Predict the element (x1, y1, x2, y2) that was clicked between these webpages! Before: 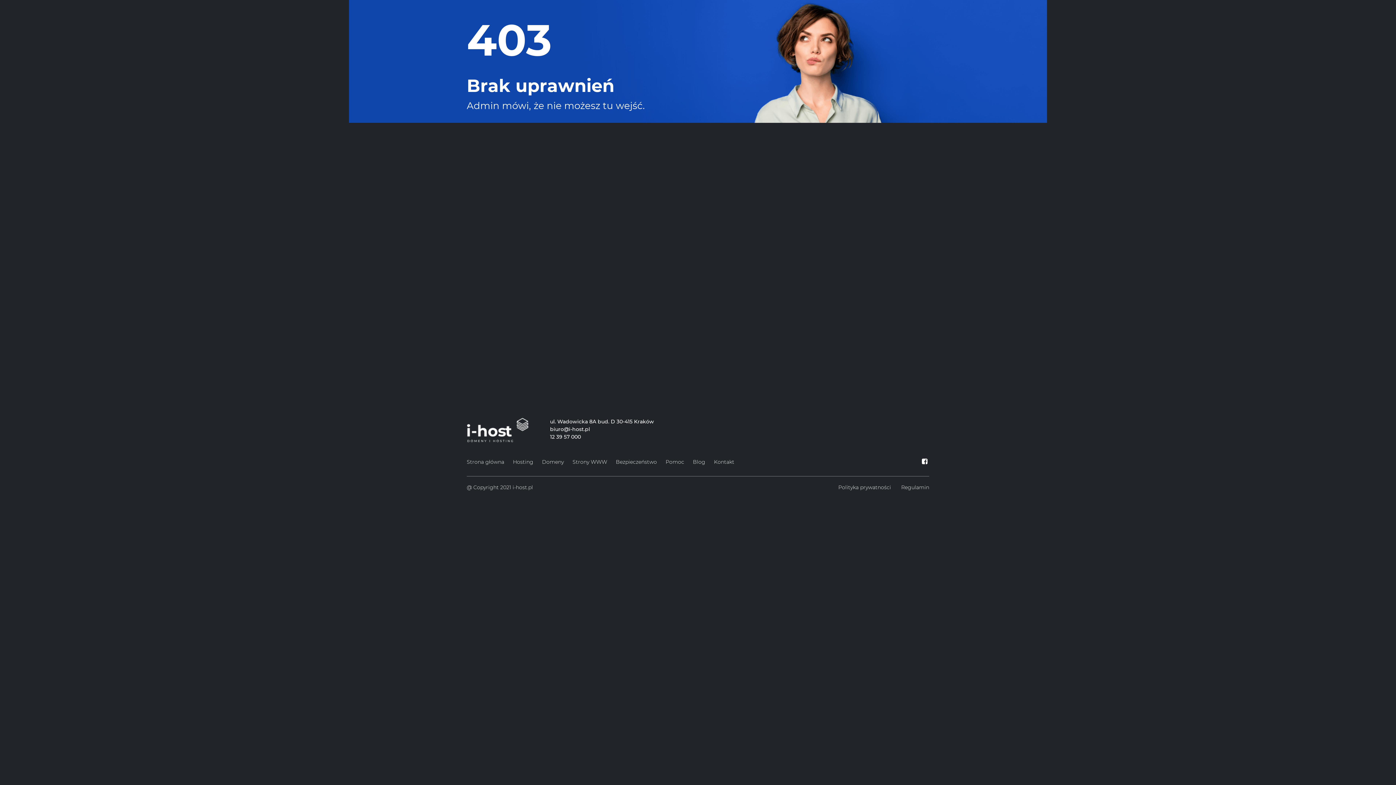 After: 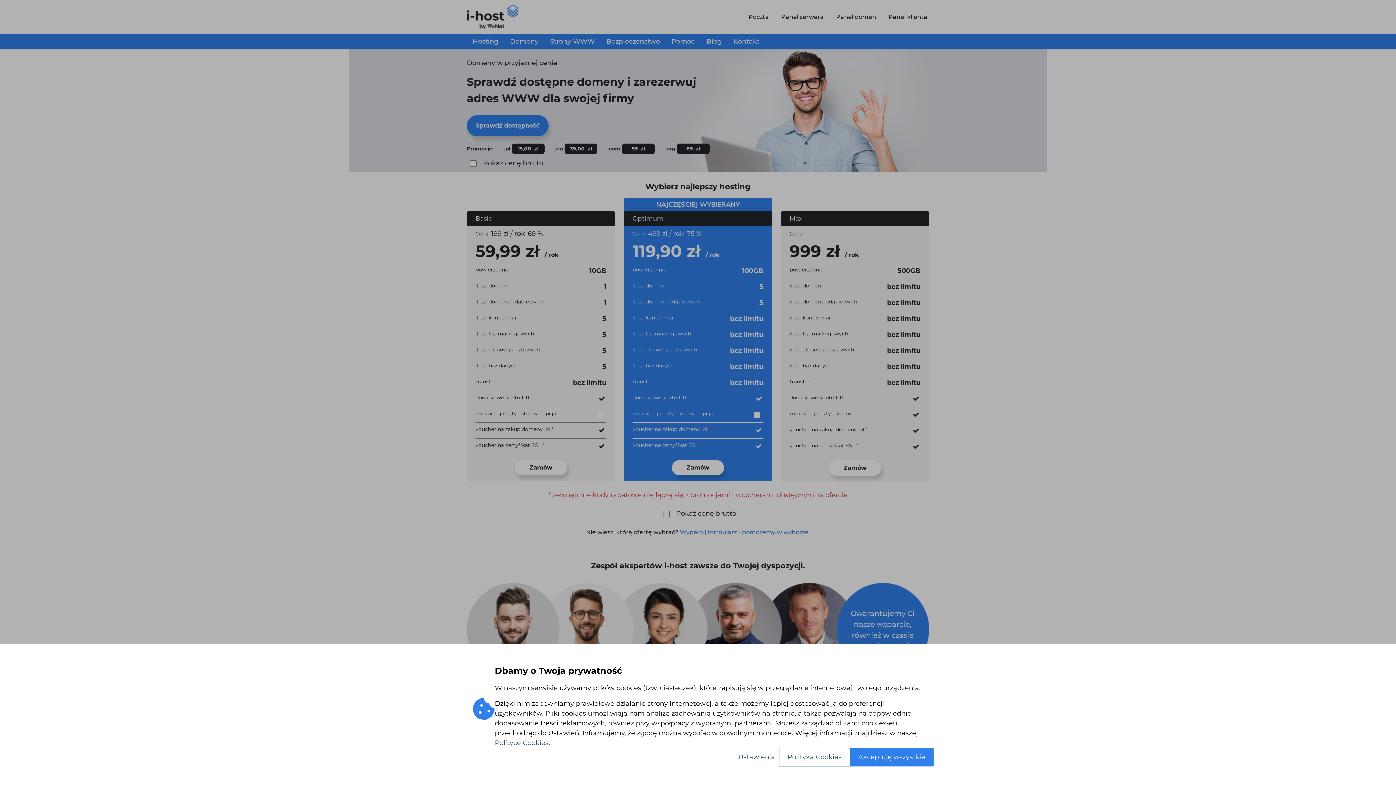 Action: bbox: (466, 457, 504, 467) label: Strona główna